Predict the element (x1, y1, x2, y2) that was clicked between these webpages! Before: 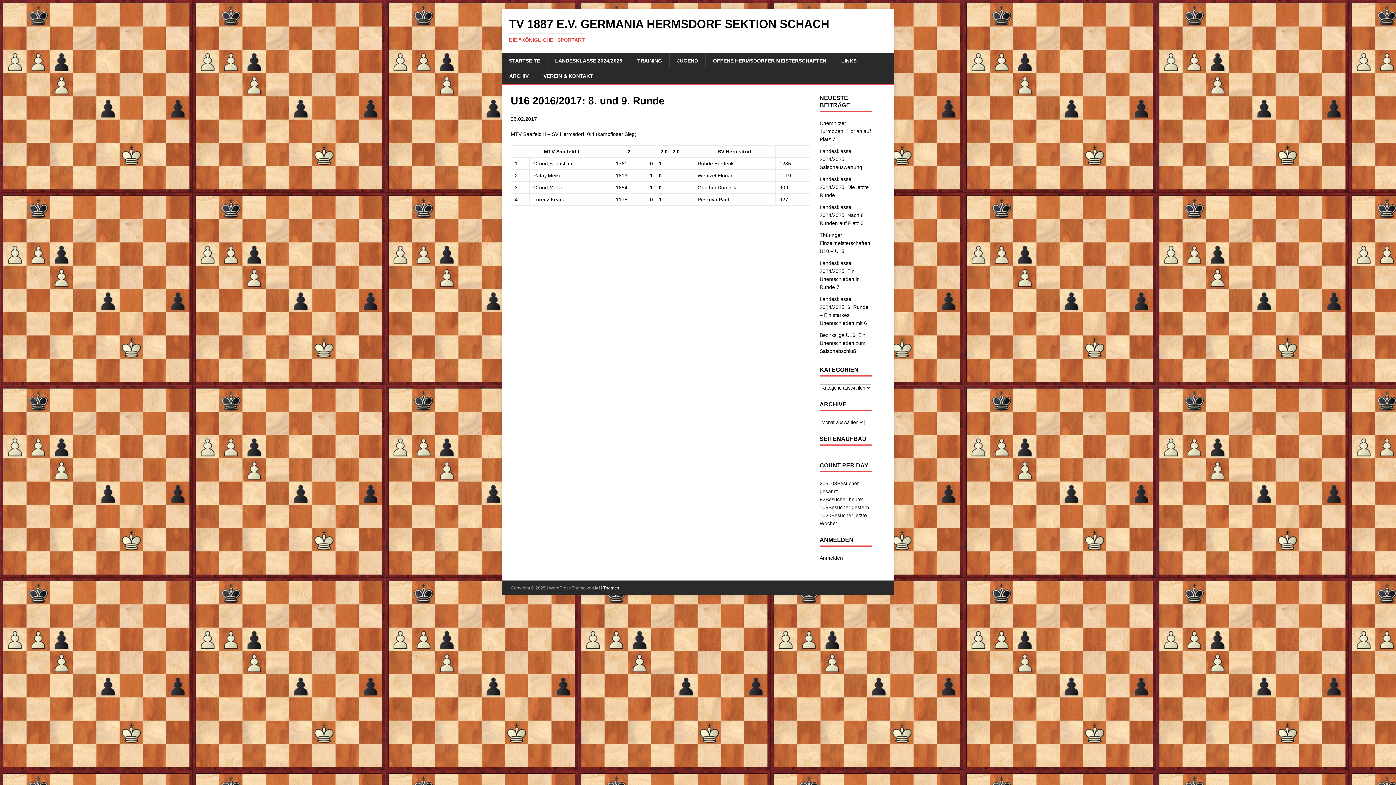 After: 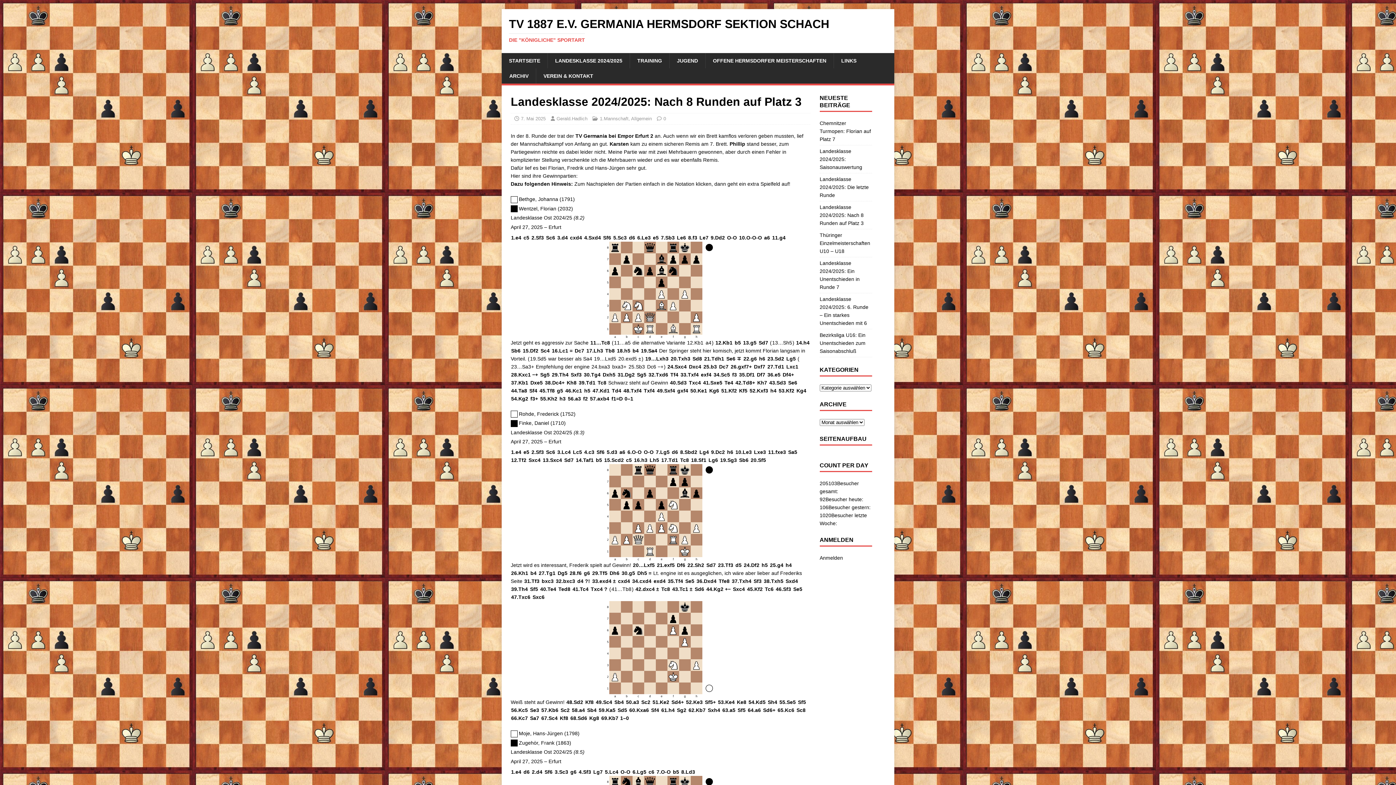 Action: bbox: (819, 204, 863, 226) label: Landesklasse 2024/2025: Nach 8 Runden auf Platz 3